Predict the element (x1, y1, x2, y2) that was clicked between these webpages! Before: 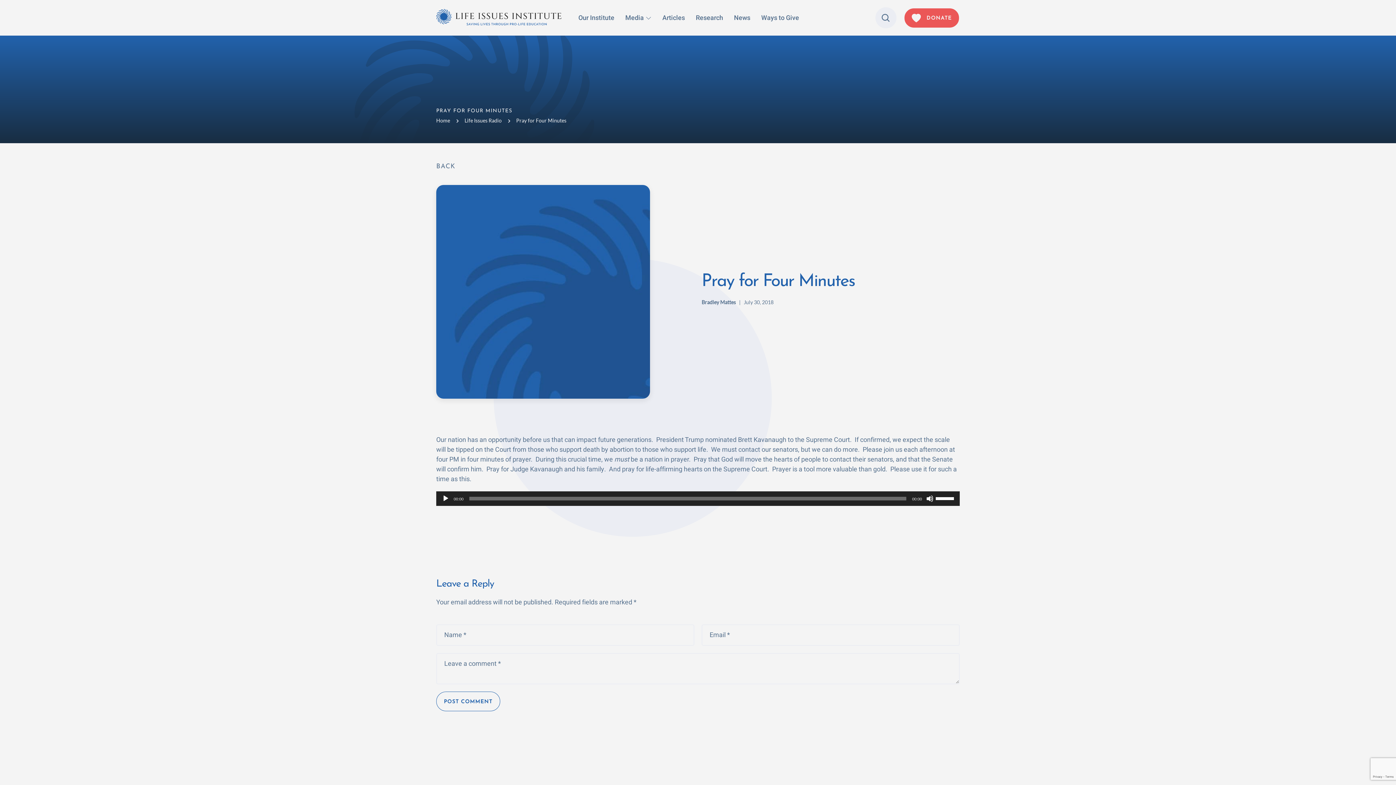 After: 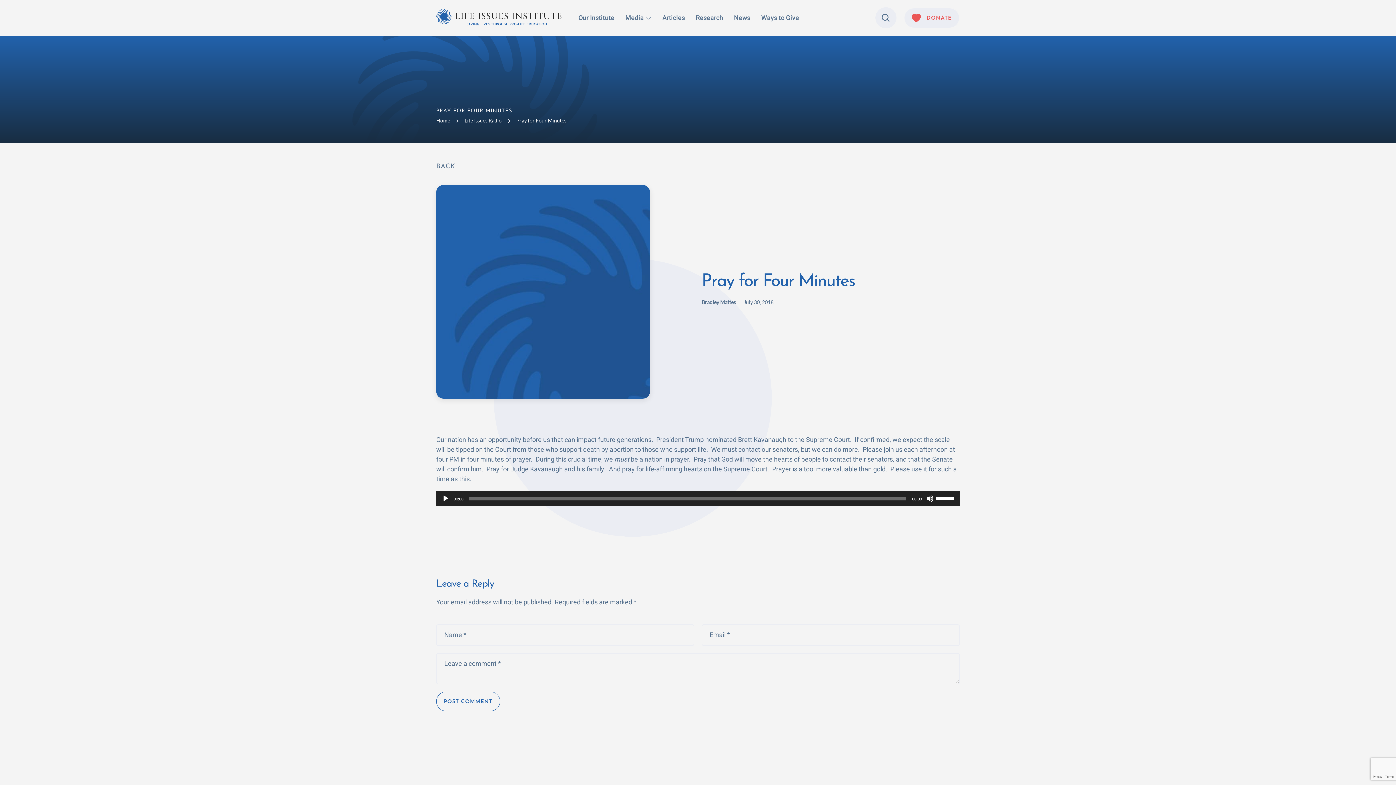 Action: bbox: (904, 7, 960, 28) label:  DONATE